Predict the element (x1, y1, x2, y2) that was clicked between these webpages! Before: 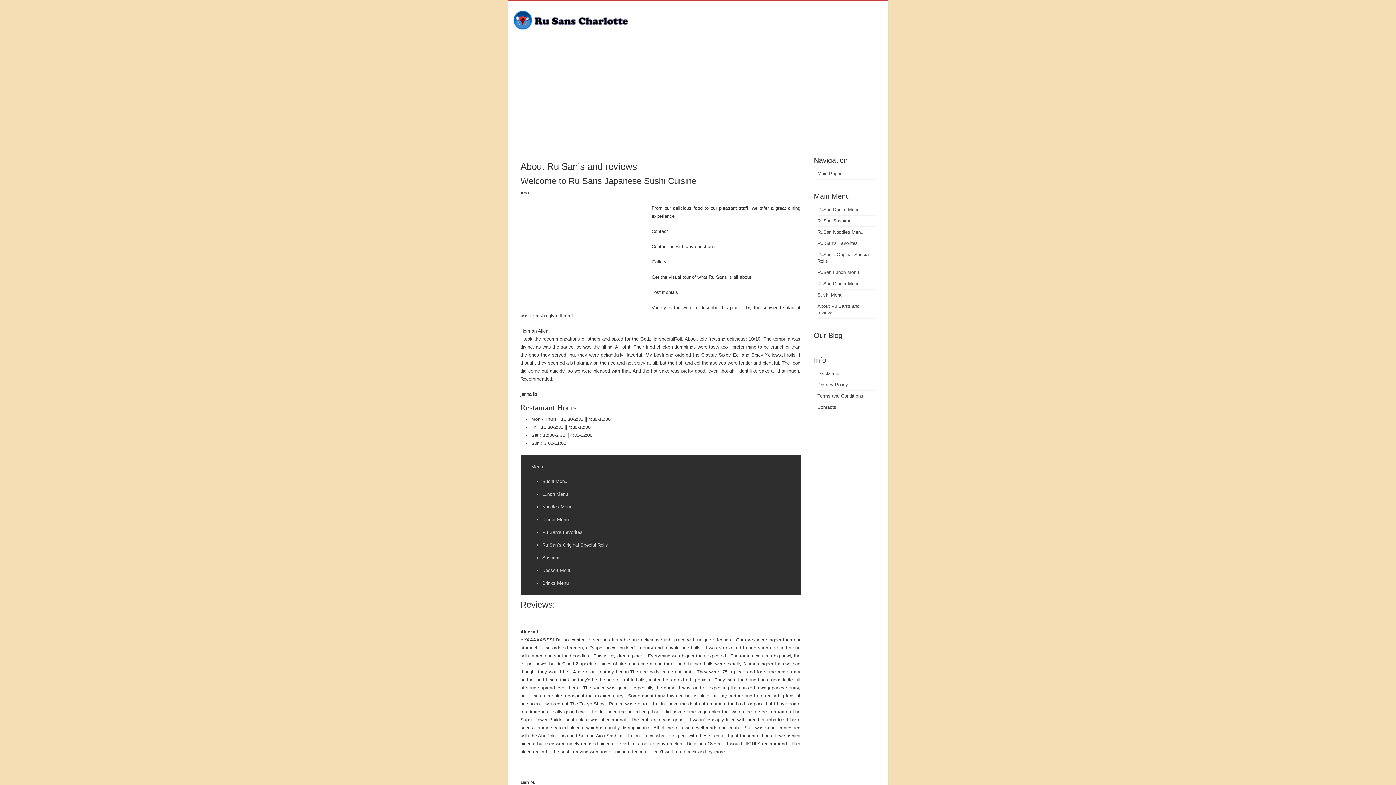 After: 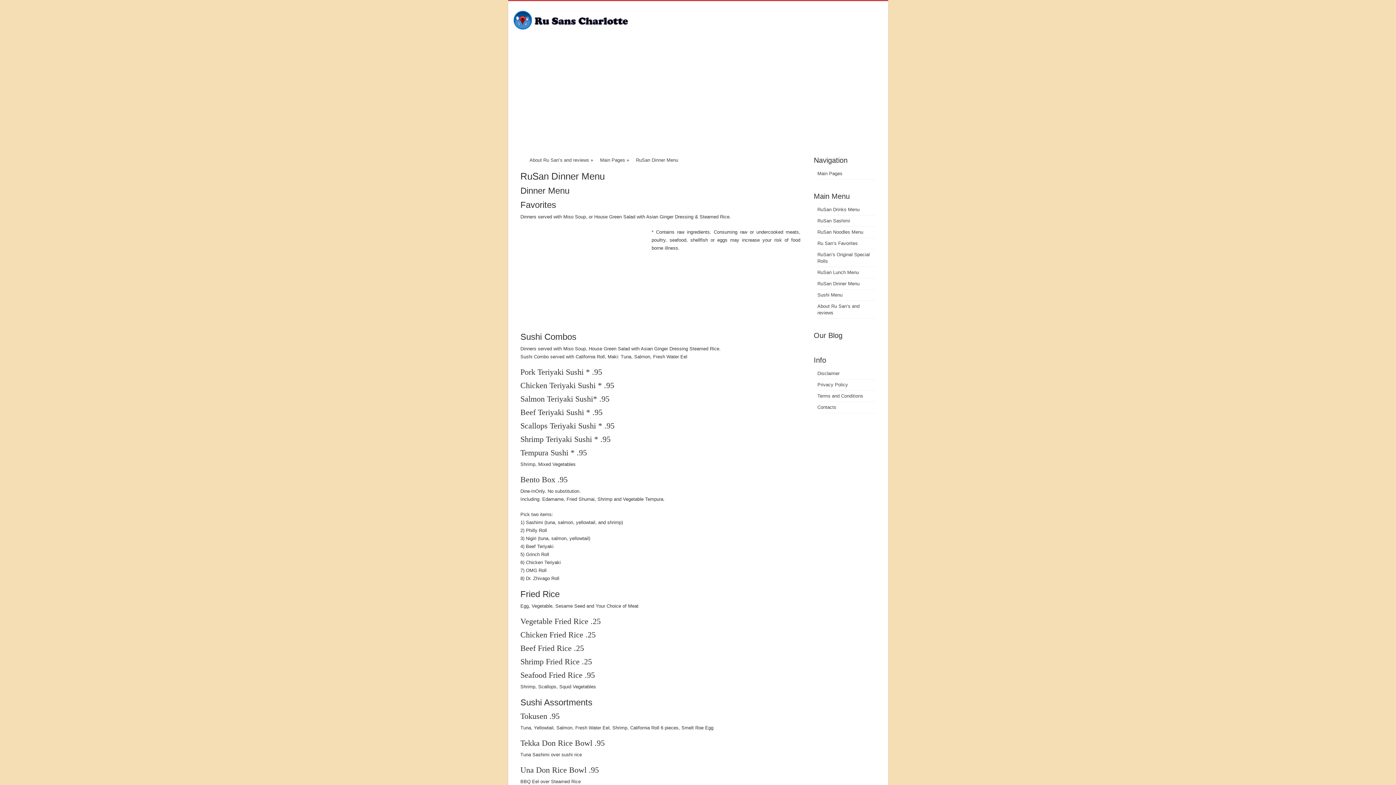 Action: label: Dinner Menu bbox: (542, 517, 568, 522)